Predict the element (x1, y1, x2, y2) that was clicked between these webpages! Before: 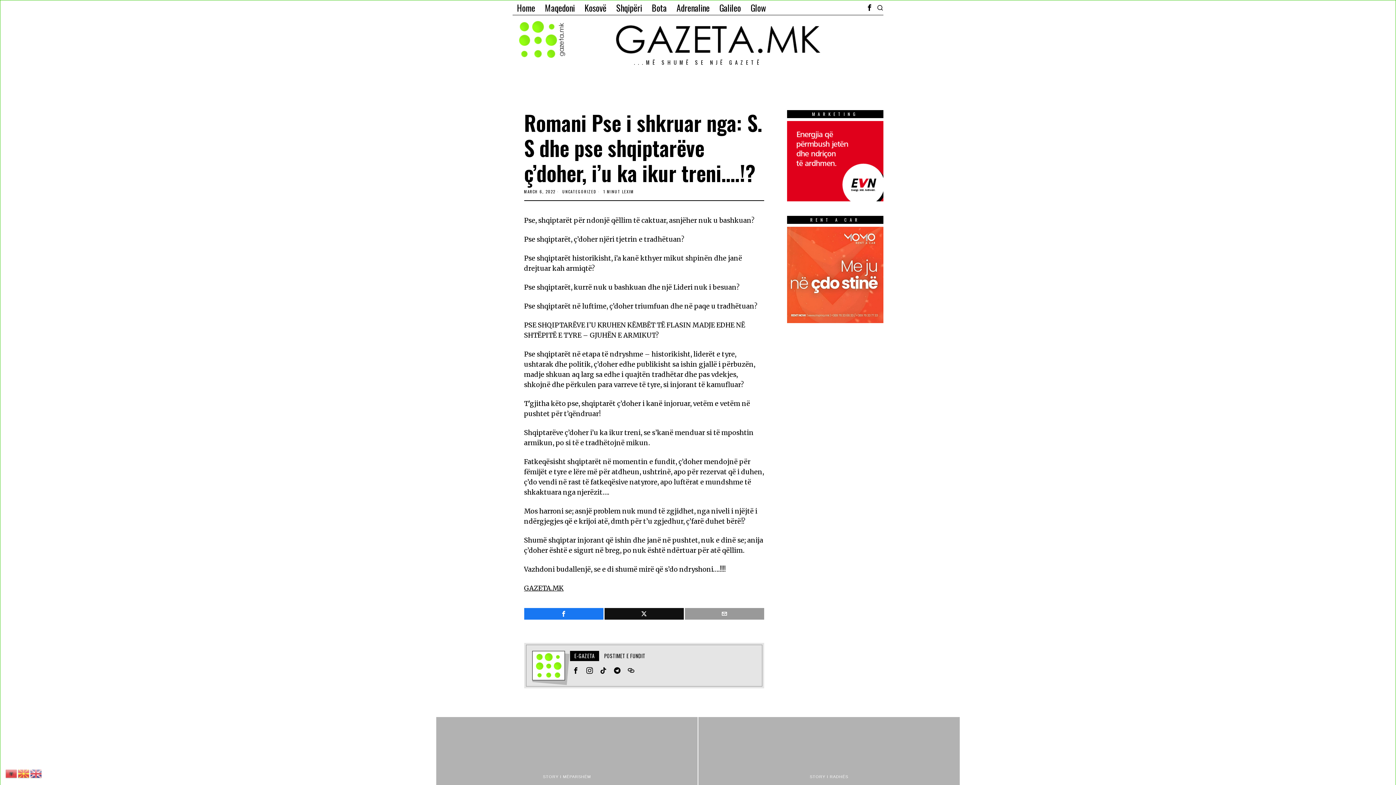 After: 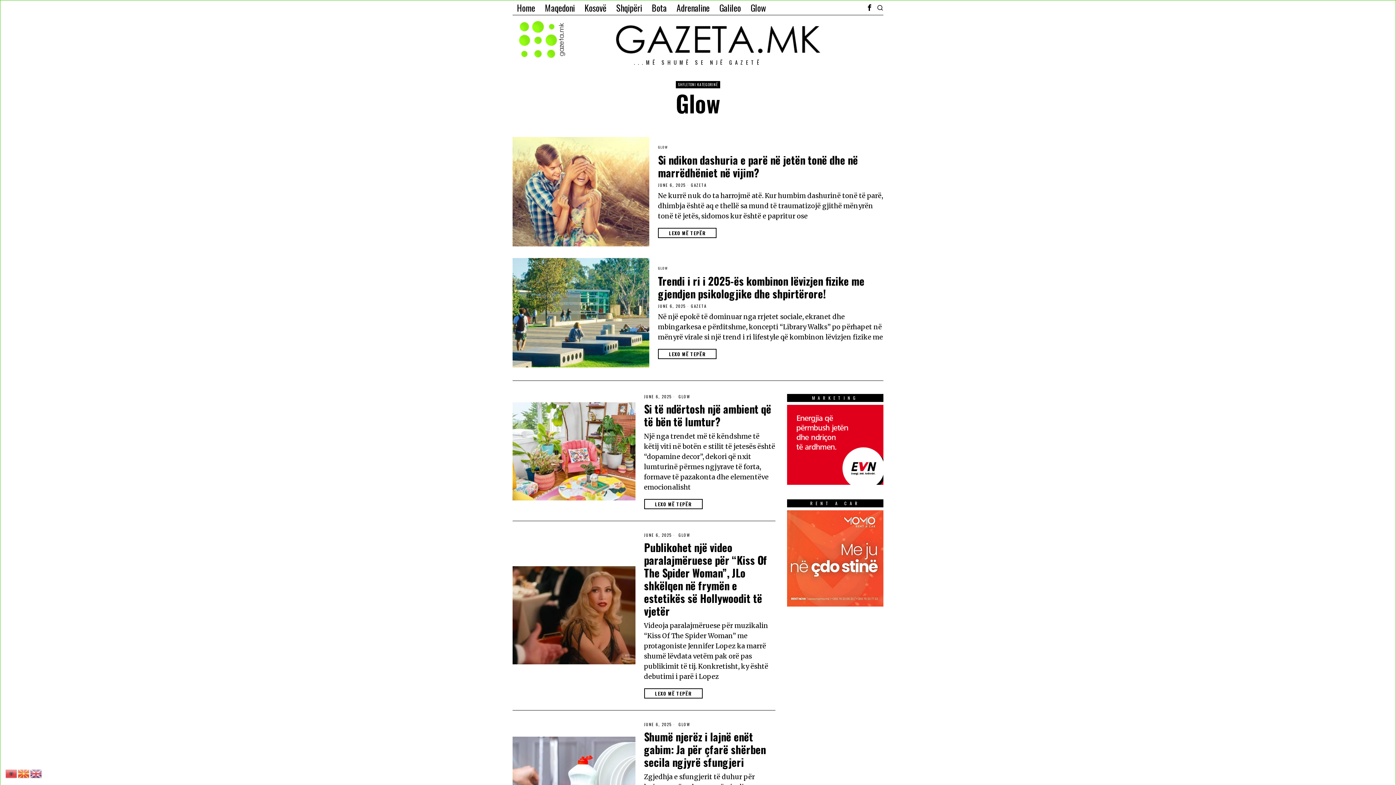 Action: label: Glow bbox: (746, 0, 771, 14)